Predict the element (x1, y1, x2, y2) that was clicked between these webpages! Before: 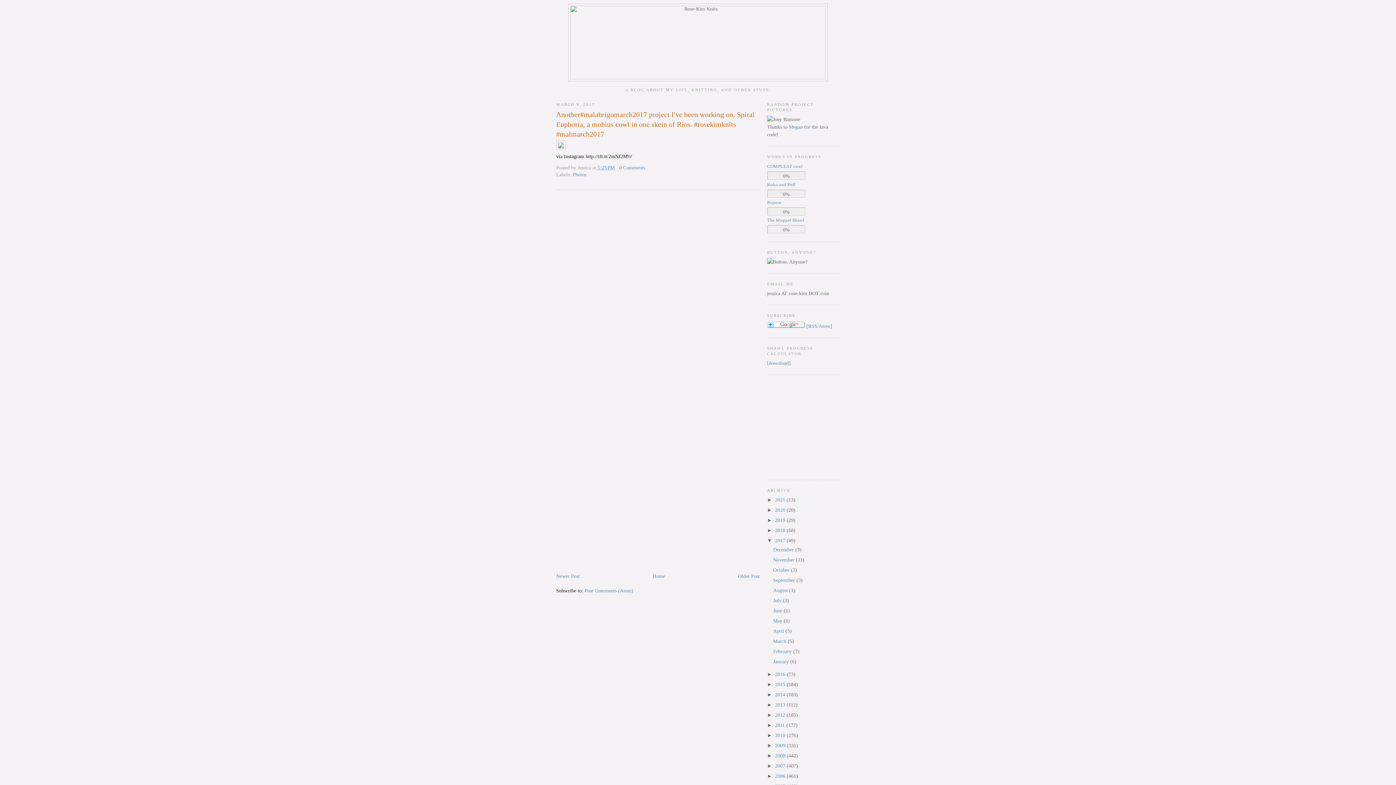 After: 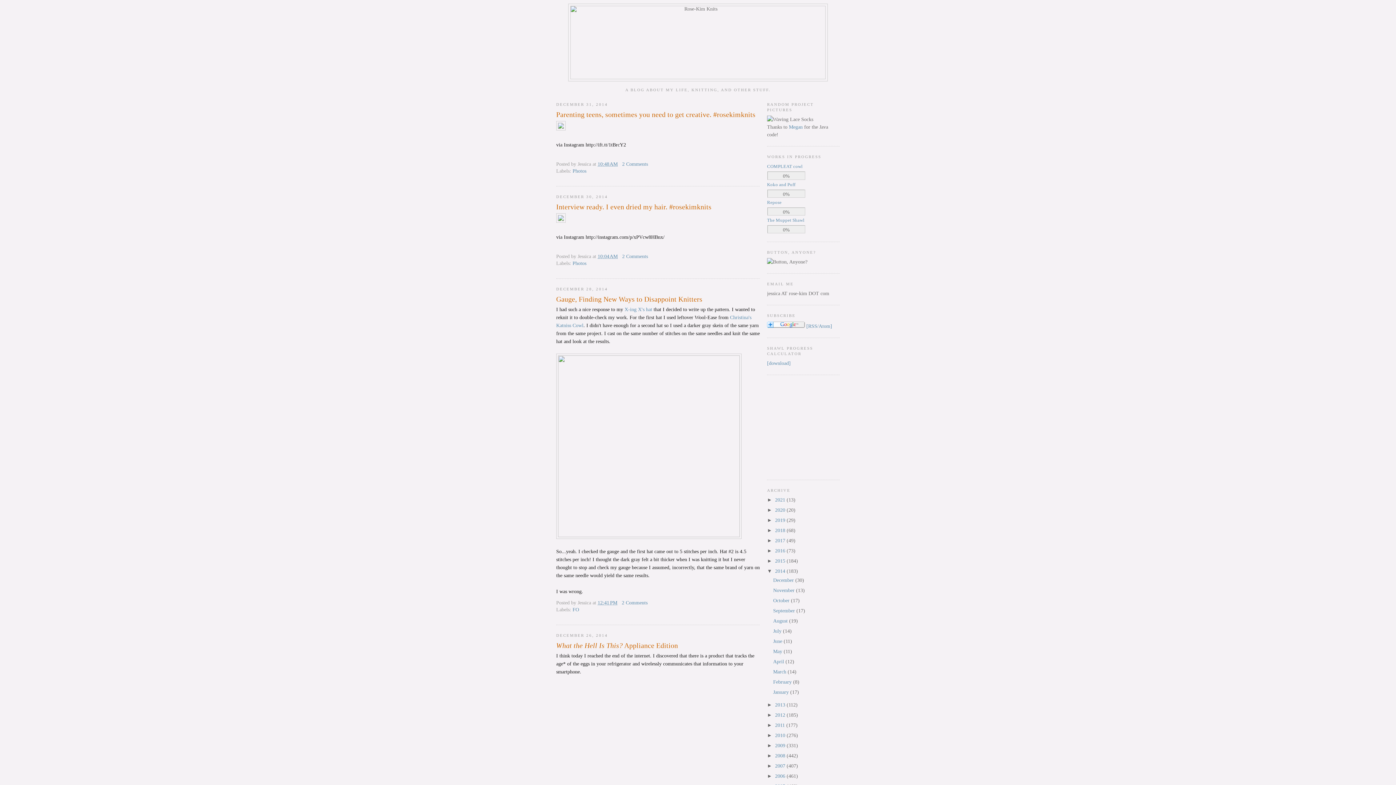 Action: label: 2014  bbox: (775, 692, 786, 697)